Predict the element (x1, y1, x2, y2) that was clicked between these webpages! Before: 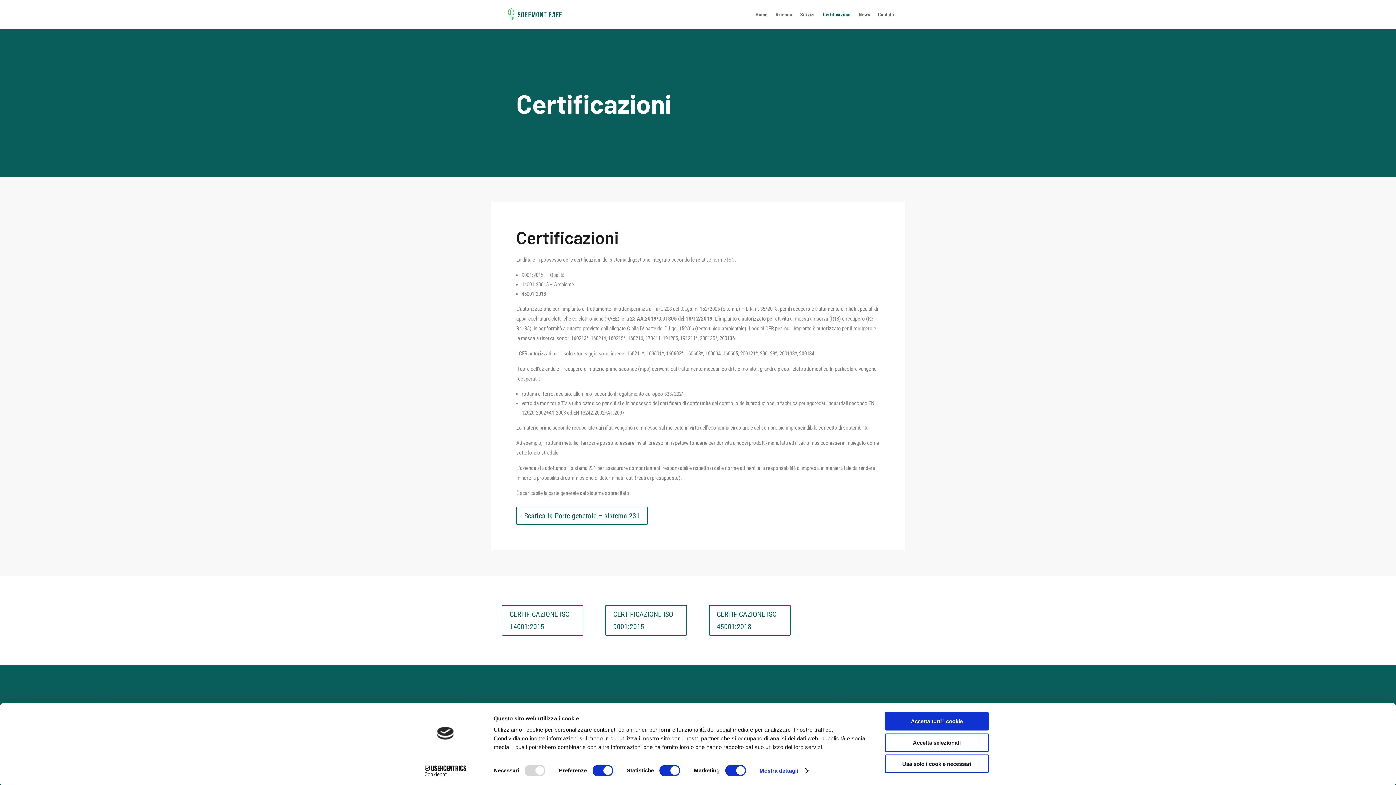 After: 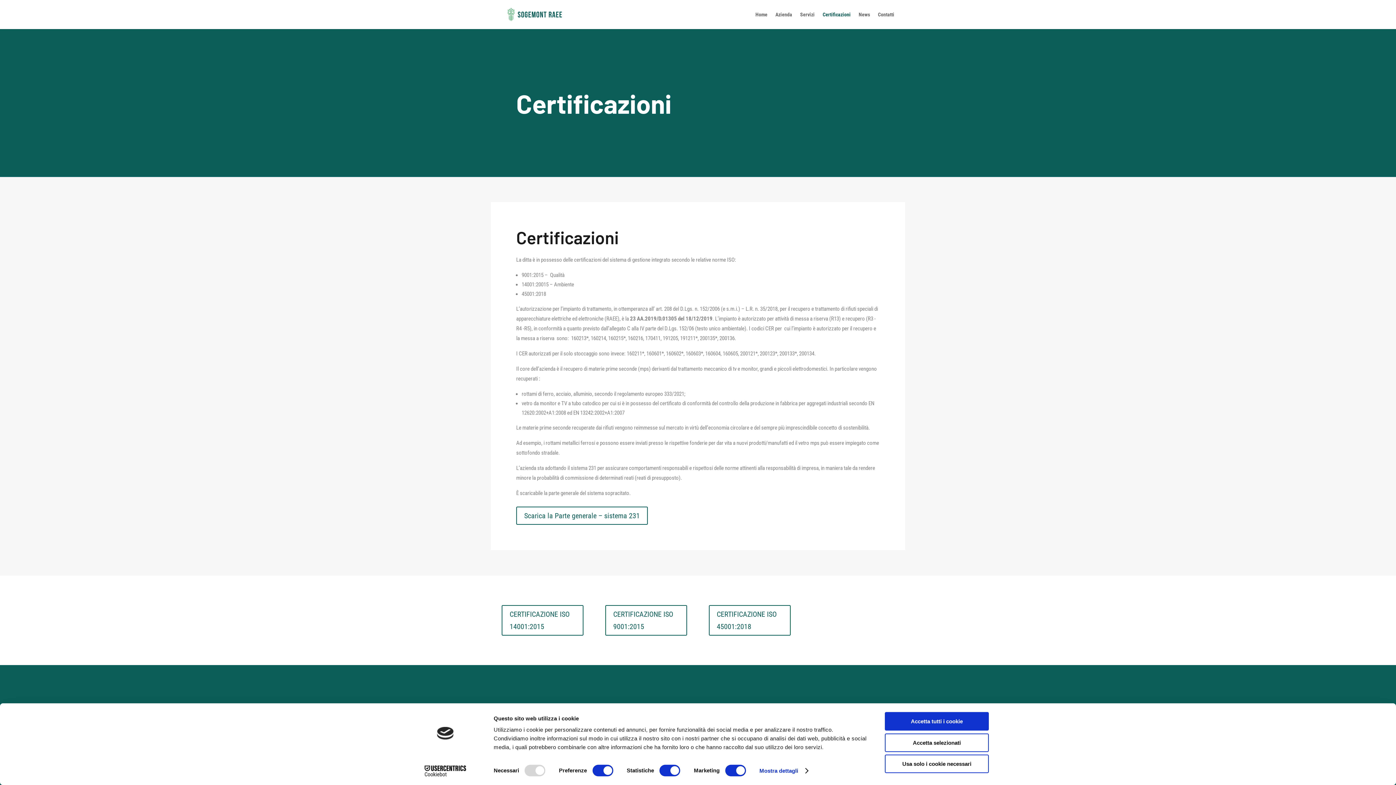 Action: bbox: (413, 765, 477, 776) label: Cookiebot - opens in a new window